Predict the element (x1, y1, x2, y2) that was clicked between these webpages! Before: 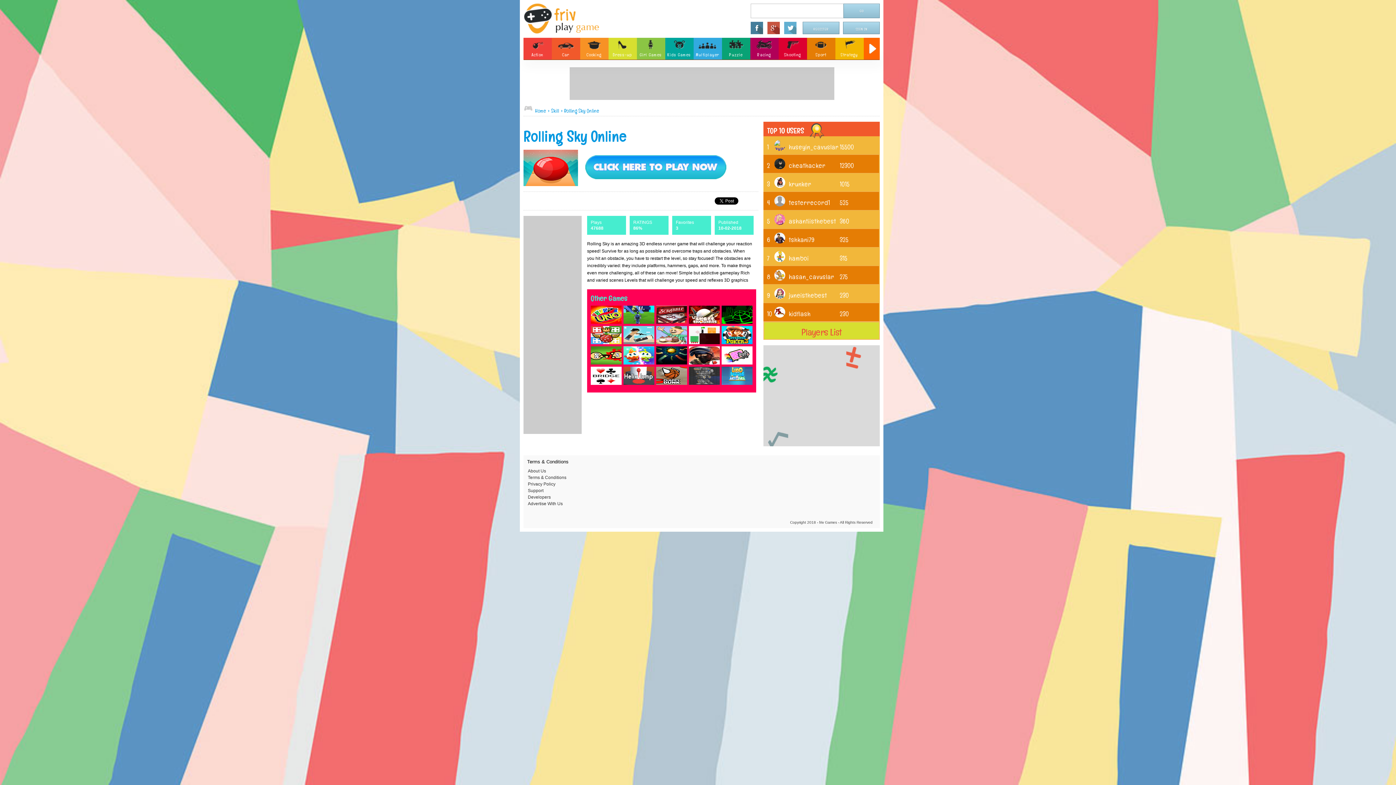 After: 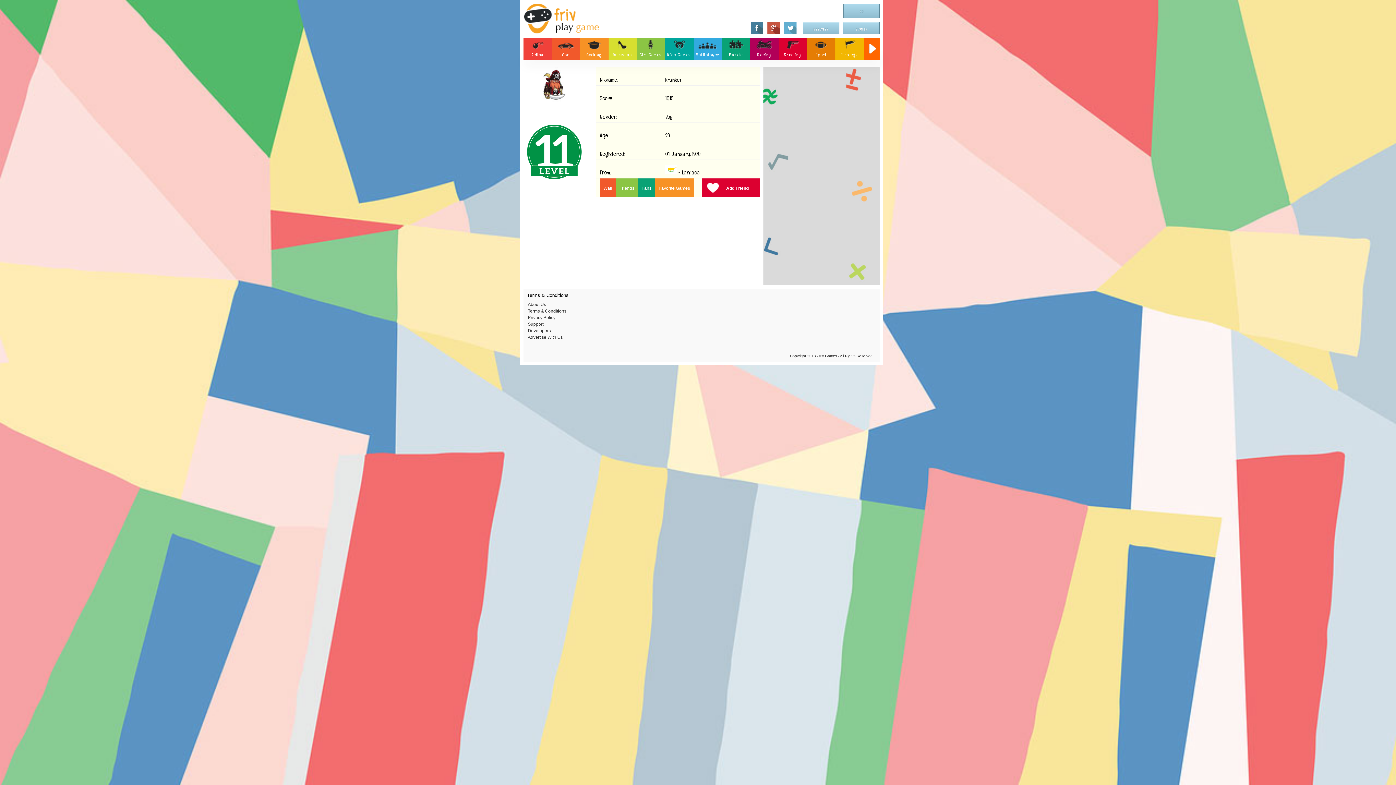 Action: bbox: (763, 173, 879, 192) label: 3

krunker

1015